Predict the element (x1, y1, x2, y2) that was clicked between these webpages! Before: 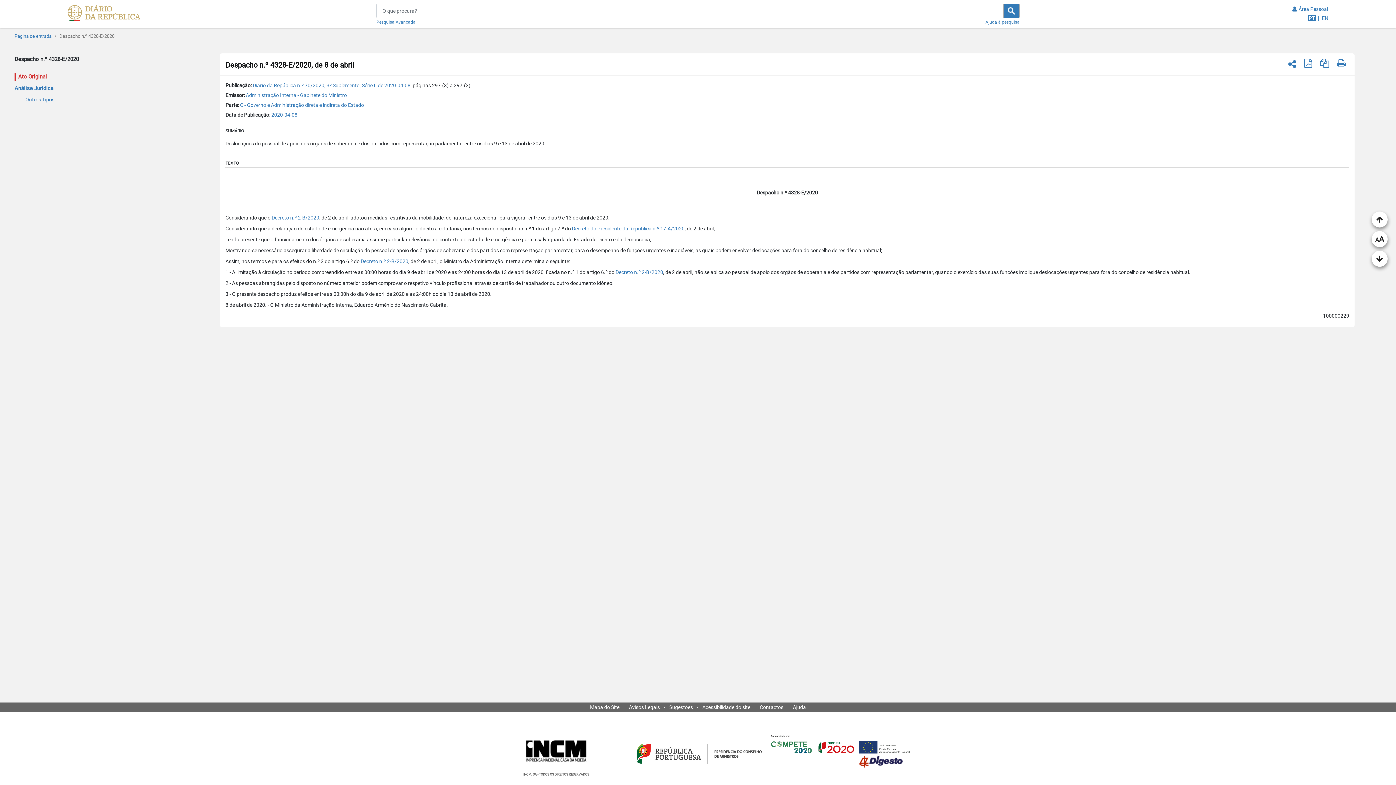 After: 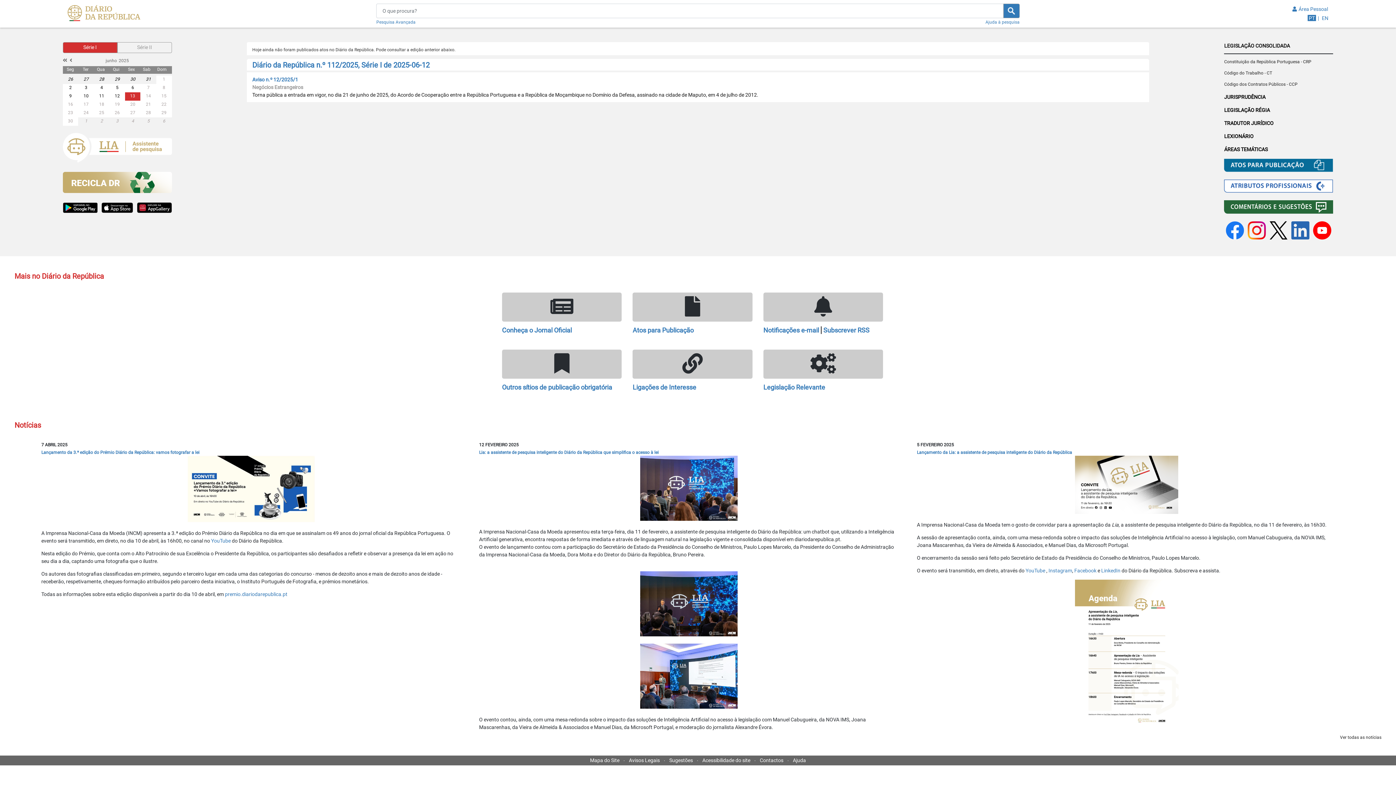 Action: bbox: (67, 5, 140, 12)